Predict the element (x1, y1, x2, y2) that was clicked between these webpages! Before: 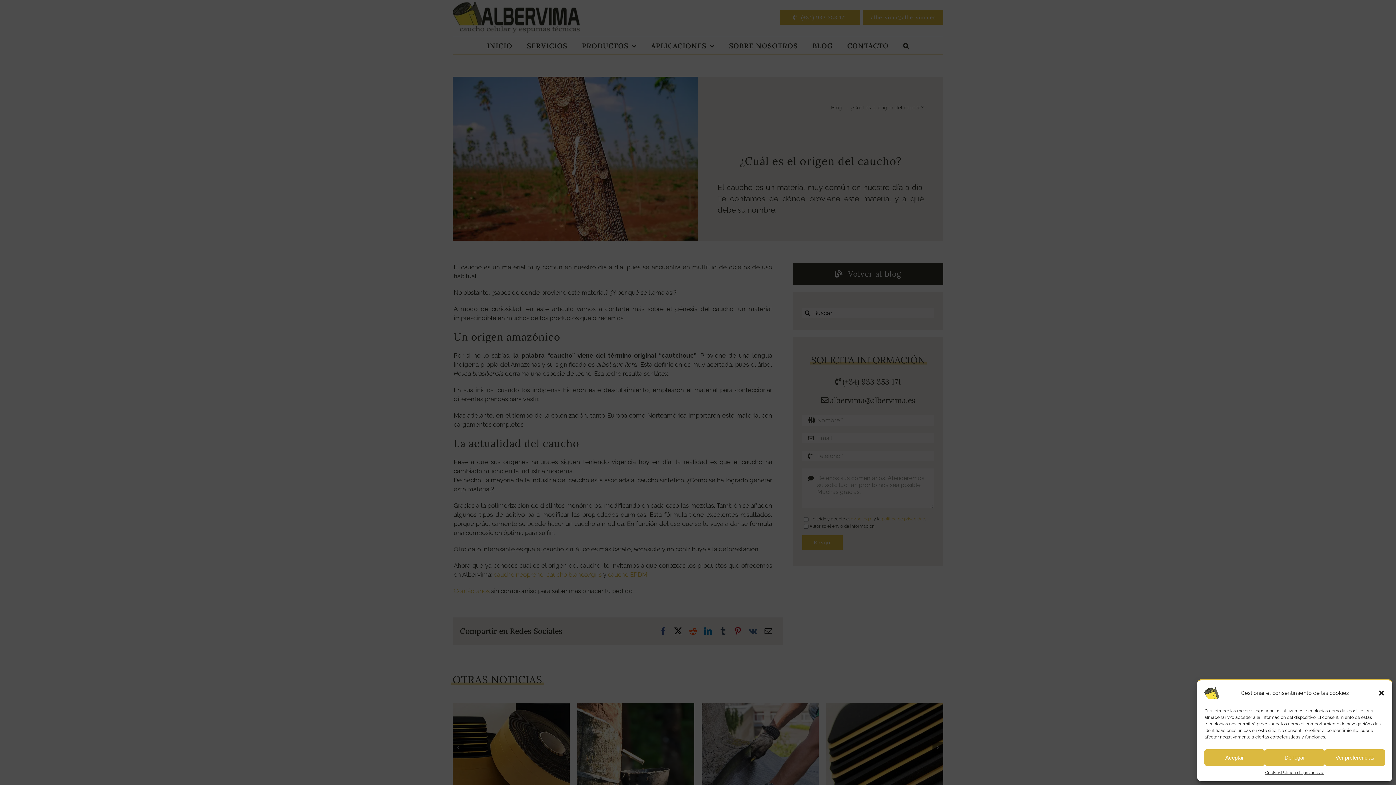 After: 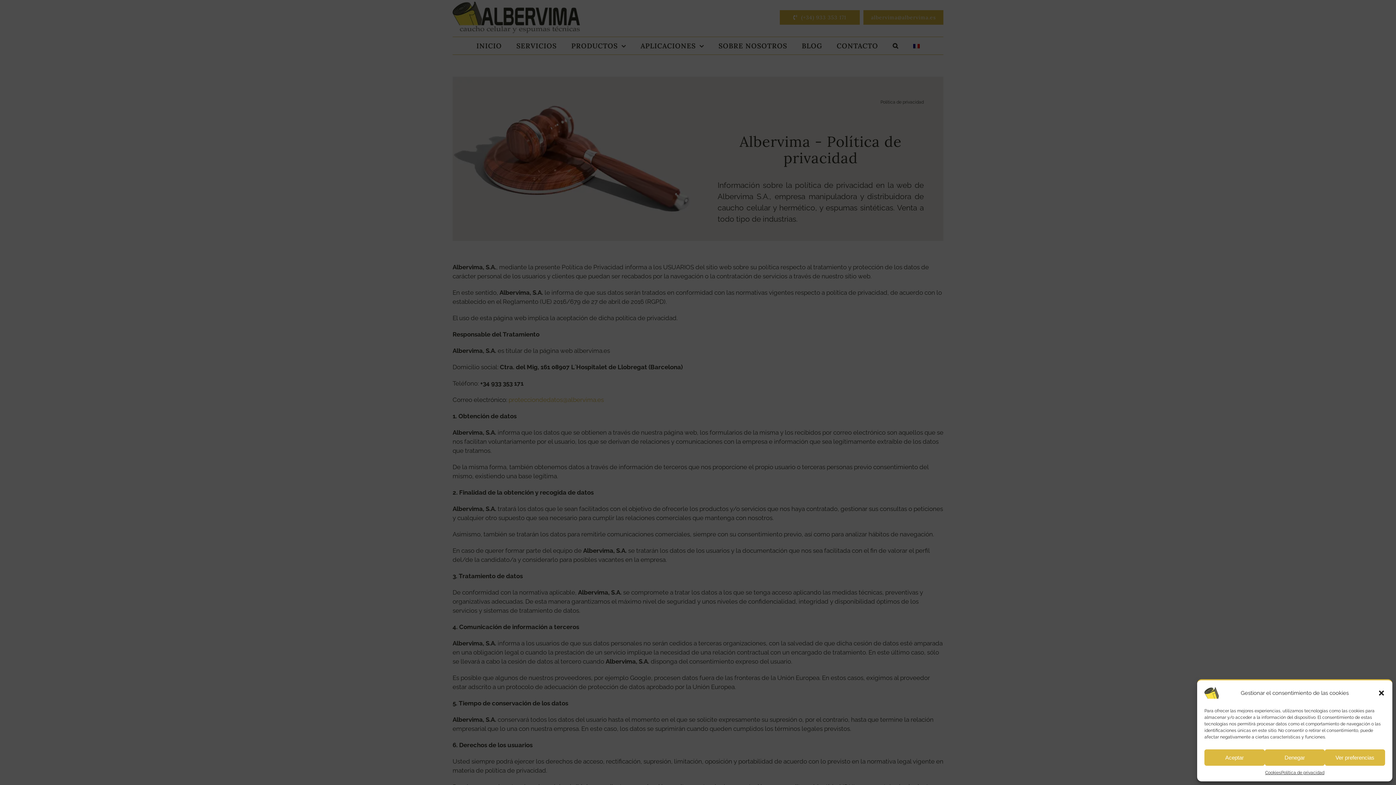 Action: label: Política de privacidad bbox: (1281, 769, 1324, 776)